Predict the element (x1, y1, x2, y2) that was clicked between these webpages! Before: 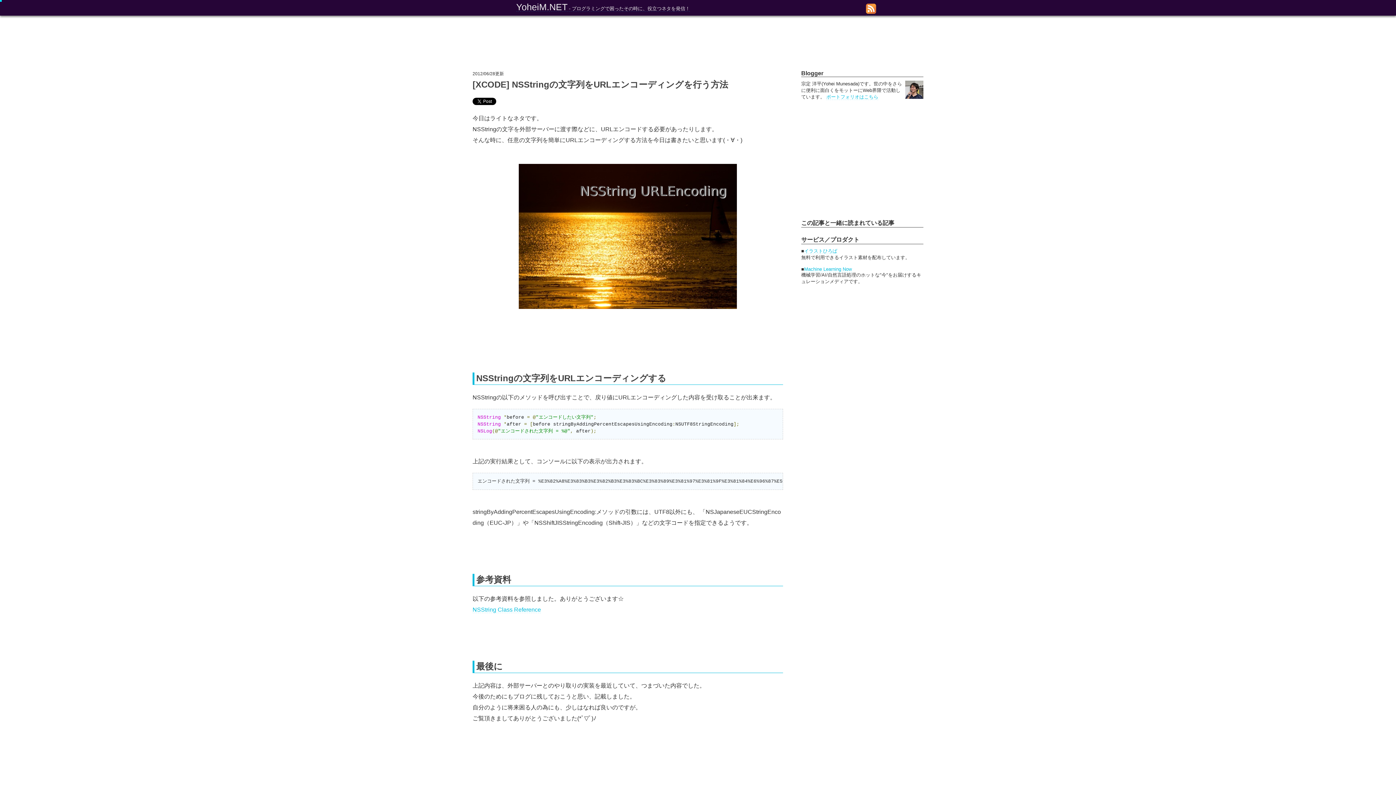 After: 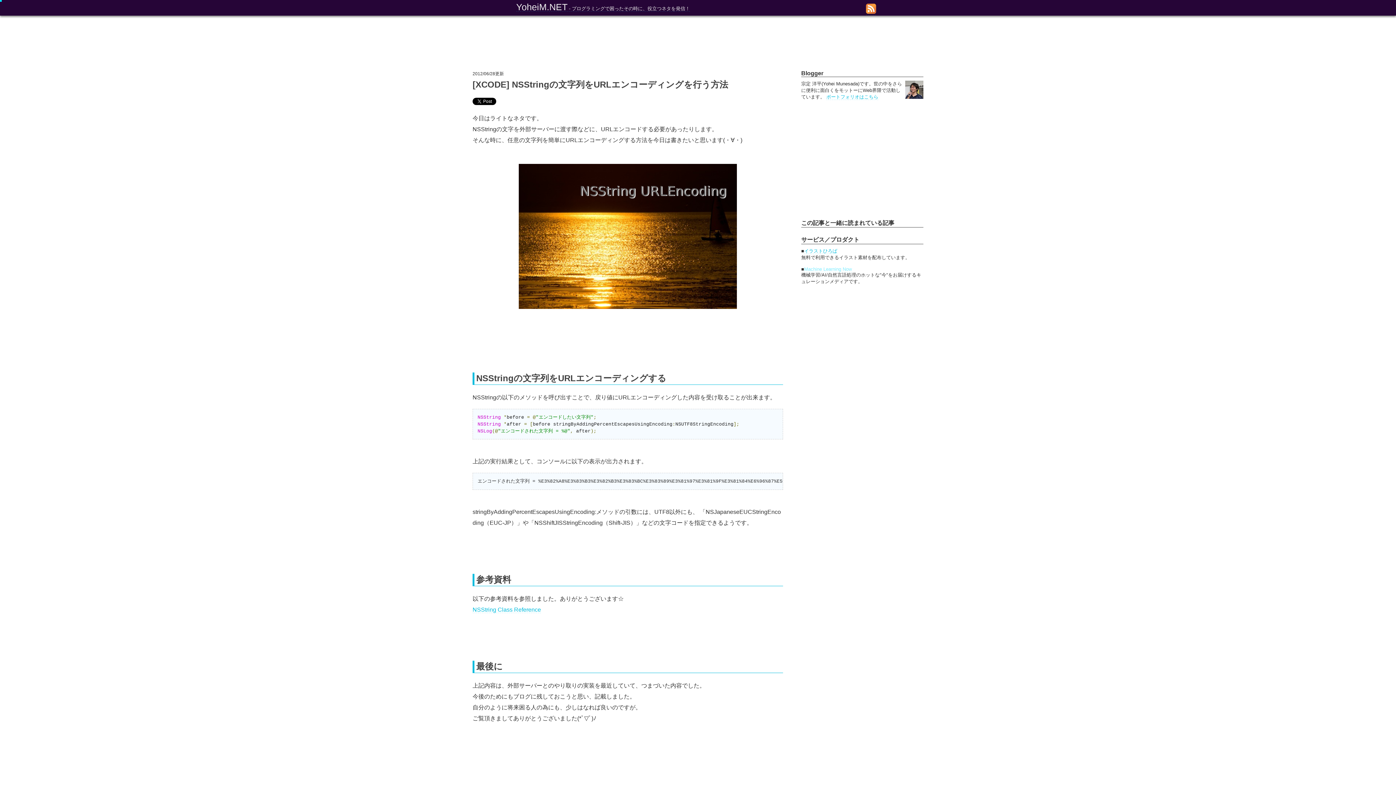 Action: bbox: (804, 266, 852, 272) label: Machine Learning Now